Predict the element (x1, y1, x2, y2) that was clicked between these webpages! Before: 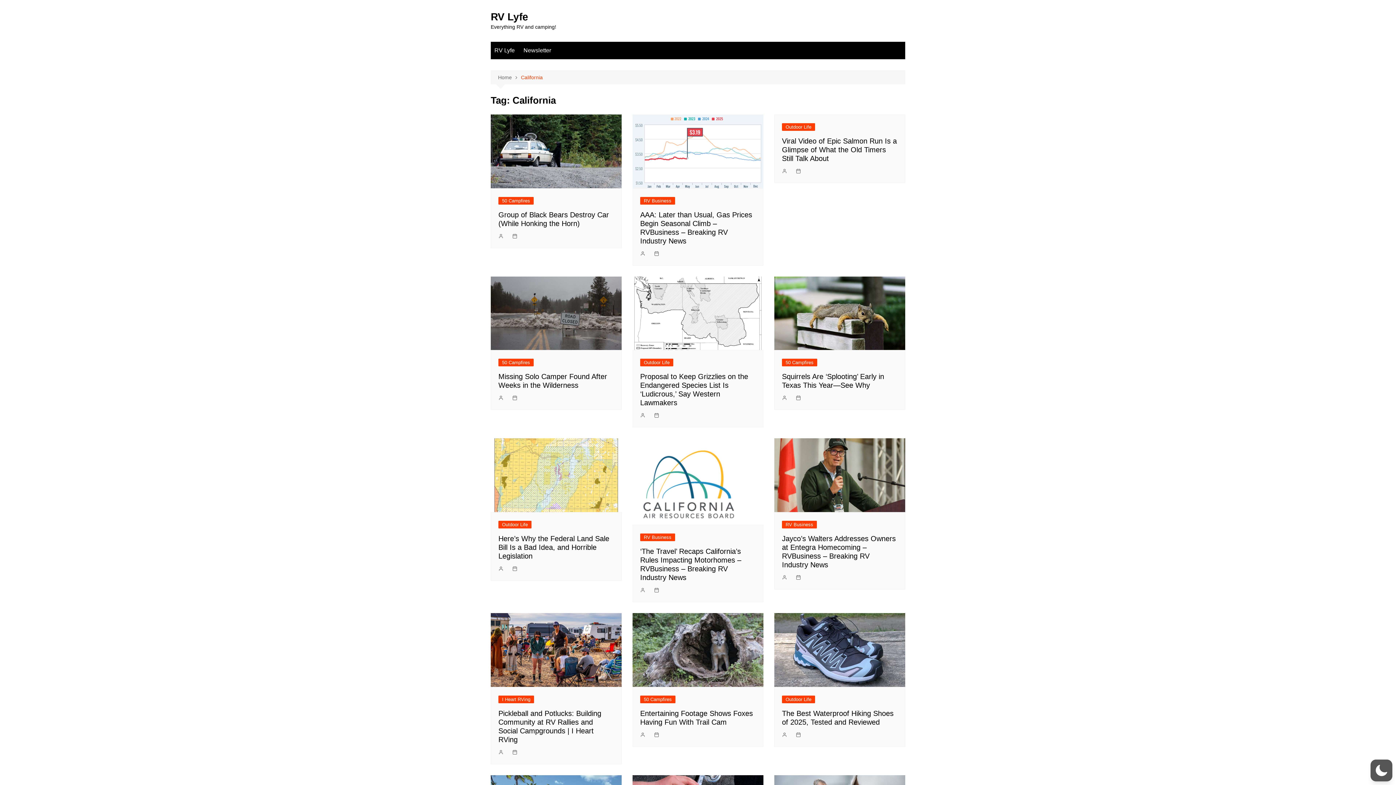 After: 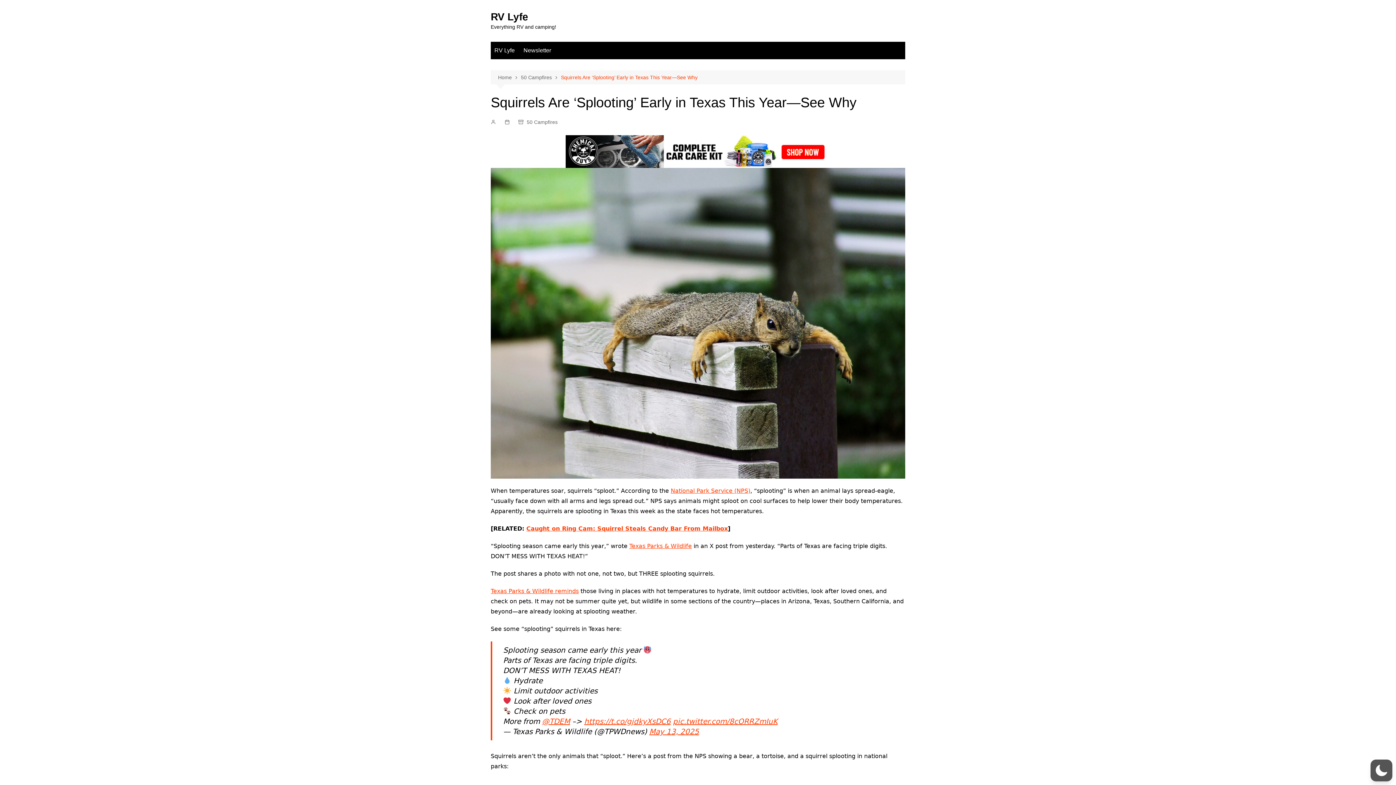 Action: bbox: (796, 394, 802, 402)